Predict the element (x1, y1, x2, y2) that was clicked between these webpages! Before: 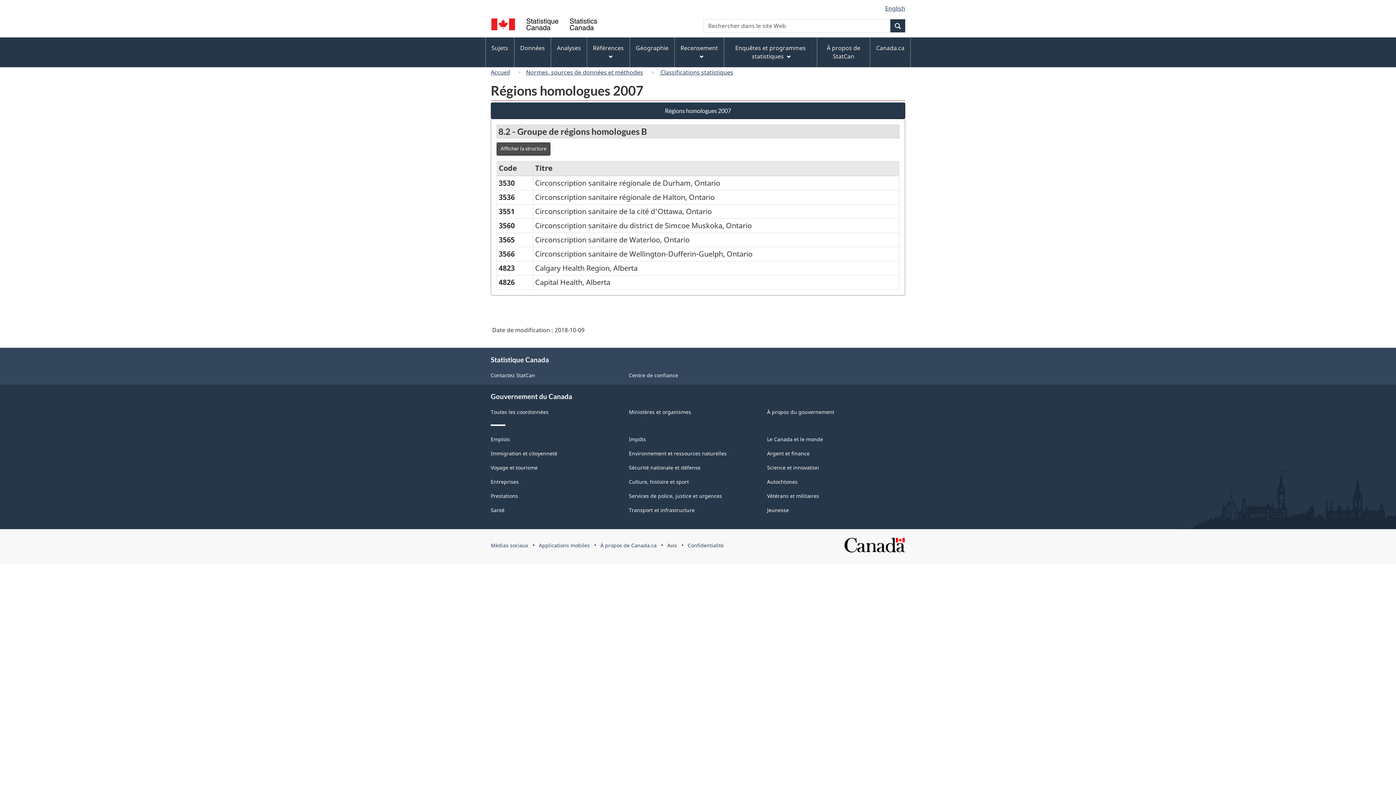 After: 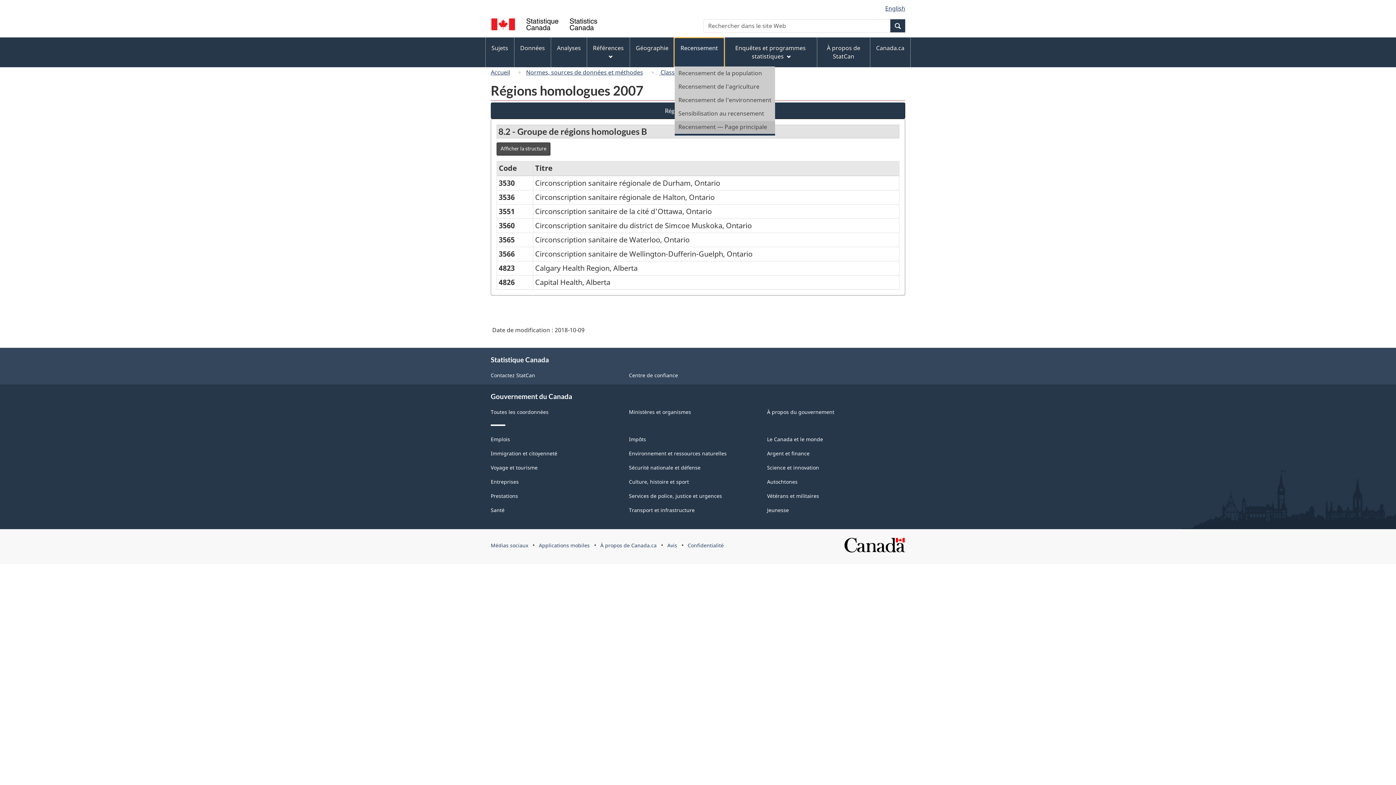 Action: label: Recensement bbox: (674, 38, 724, 66)